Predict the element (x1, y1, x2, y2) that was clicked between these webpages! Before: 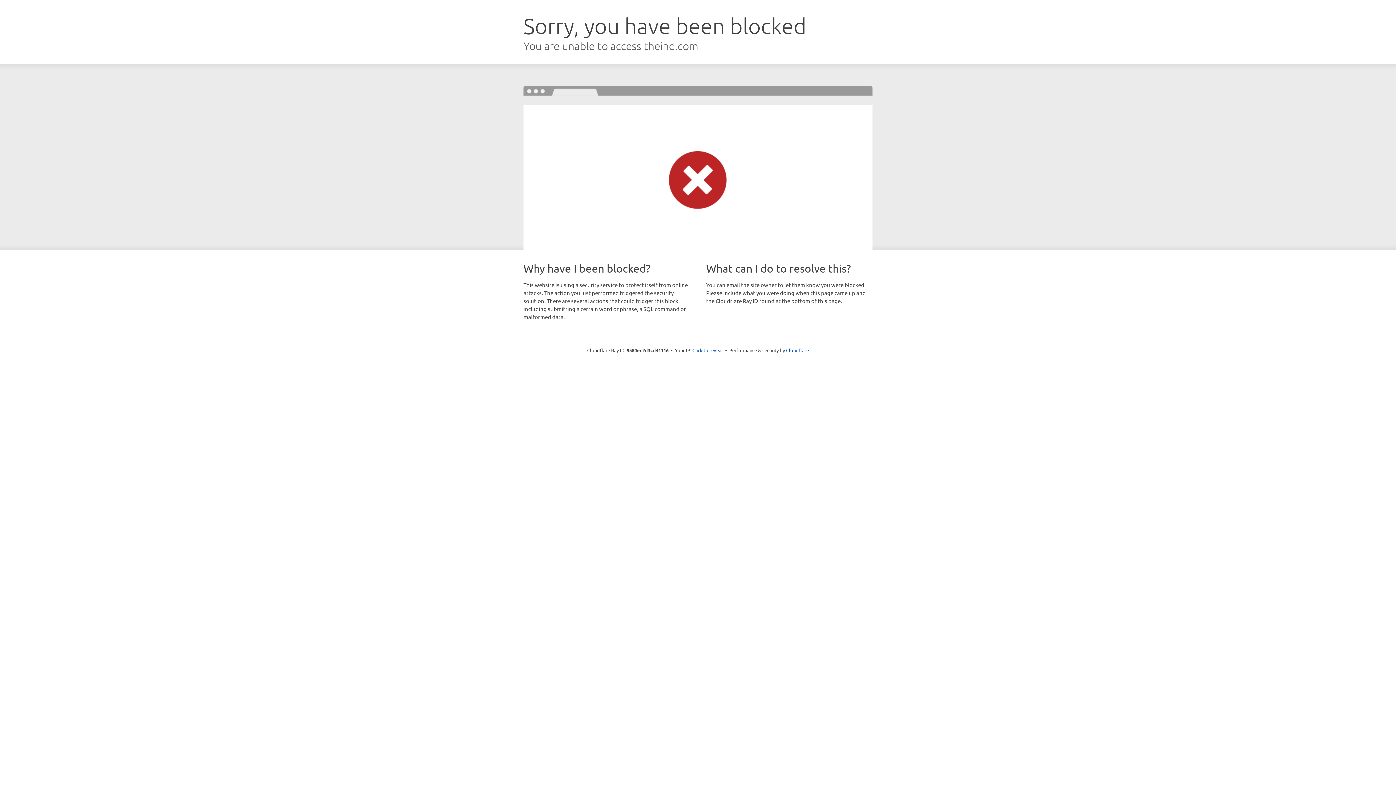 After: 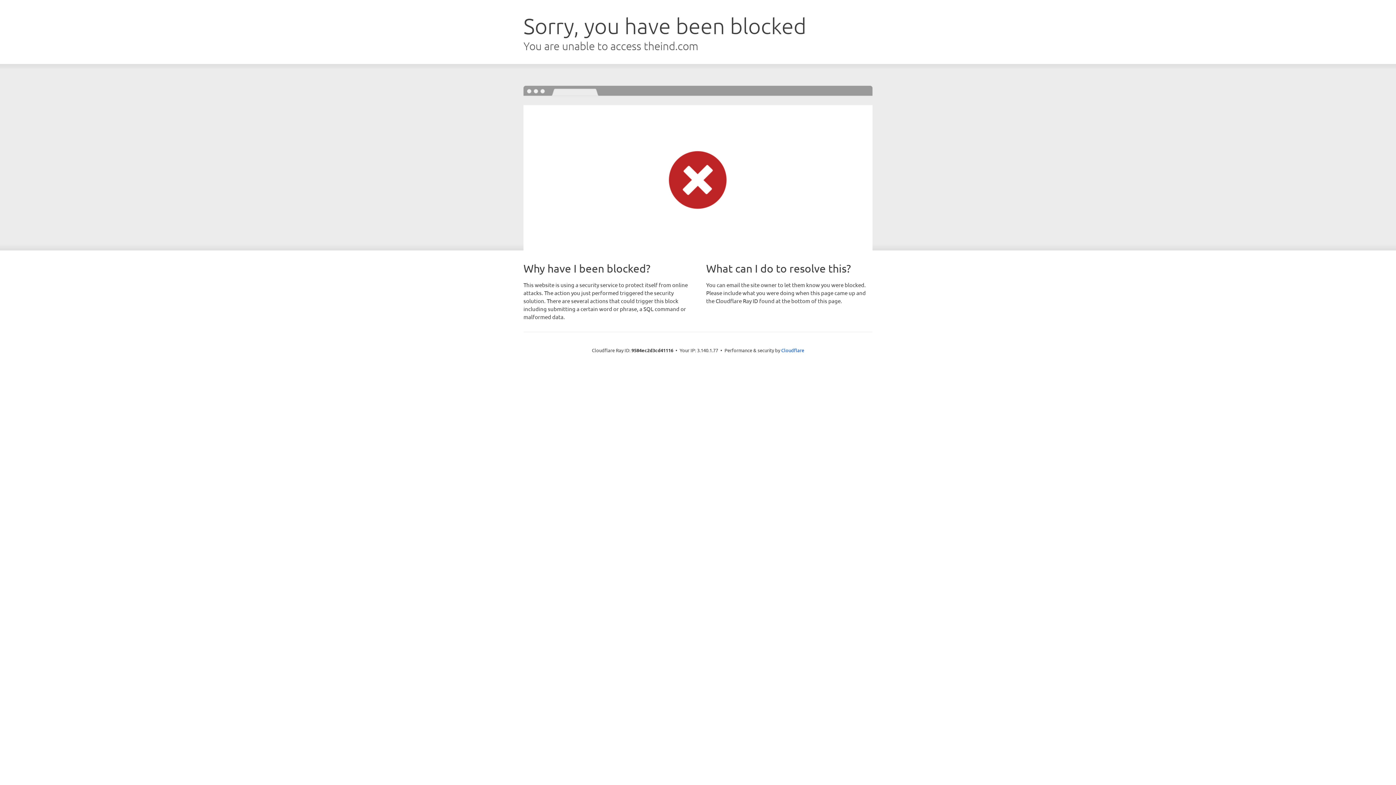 Action: label: Click to reveal bbox: (692, 346, 723, 353)